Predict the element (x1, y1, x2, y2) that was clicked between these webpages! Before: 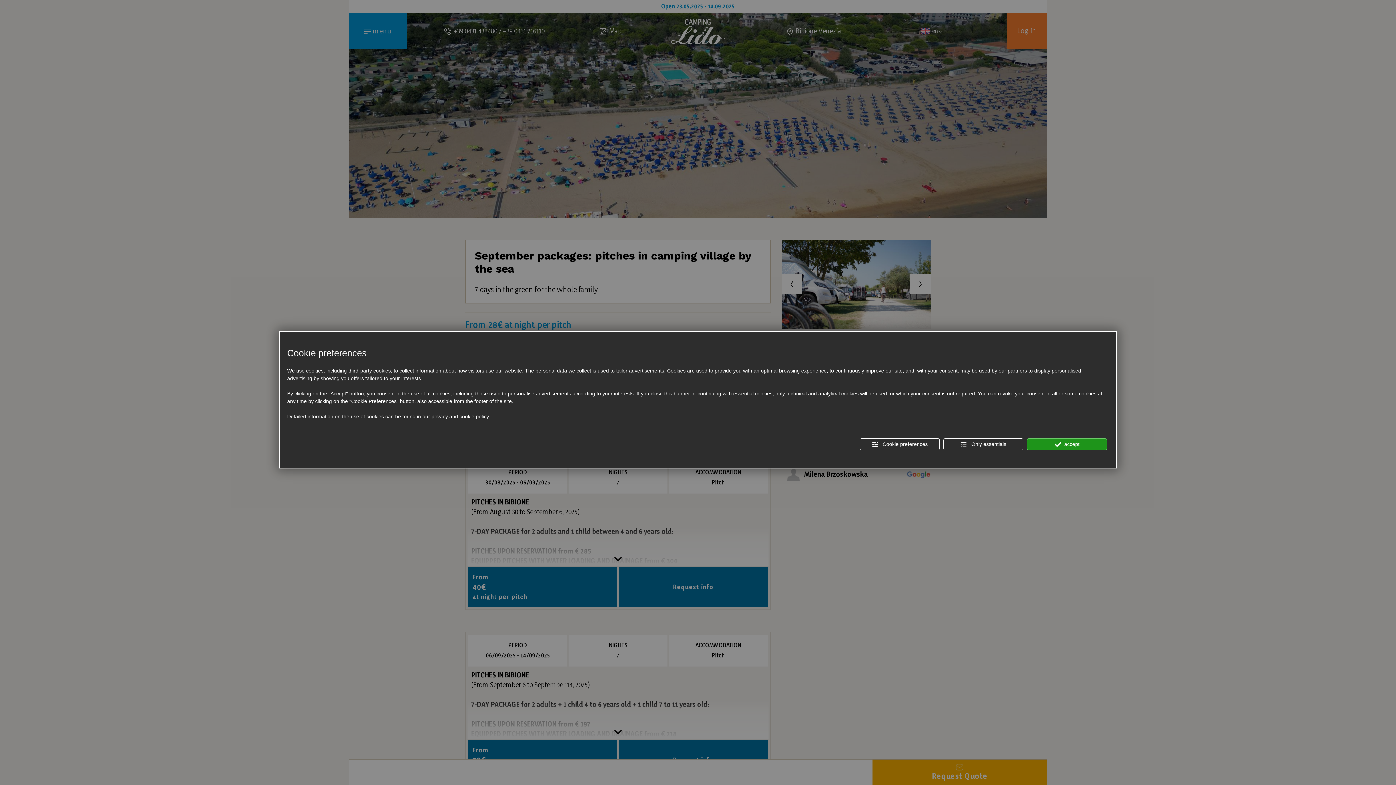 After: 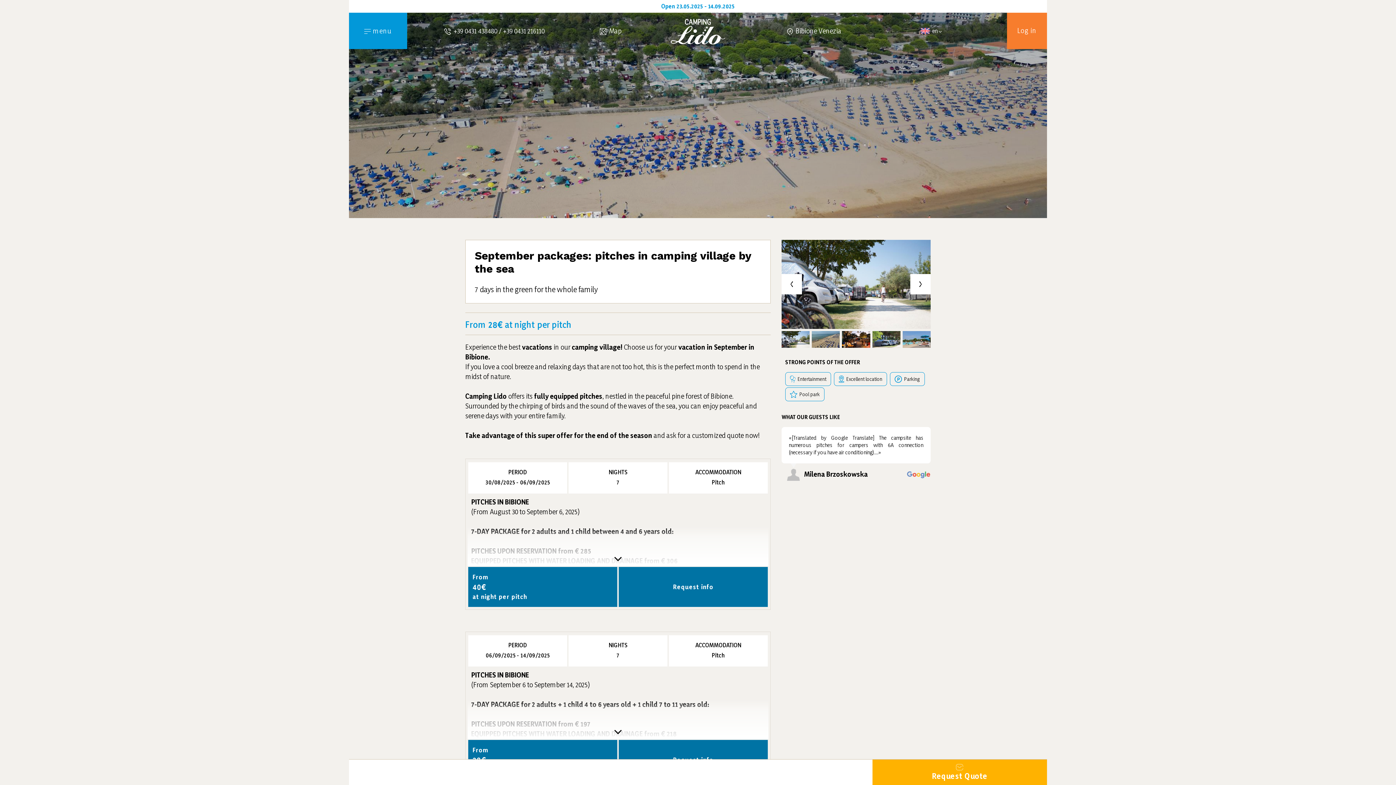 Action: bbox: (943, 438, 1023, 450) label:  Only essentials